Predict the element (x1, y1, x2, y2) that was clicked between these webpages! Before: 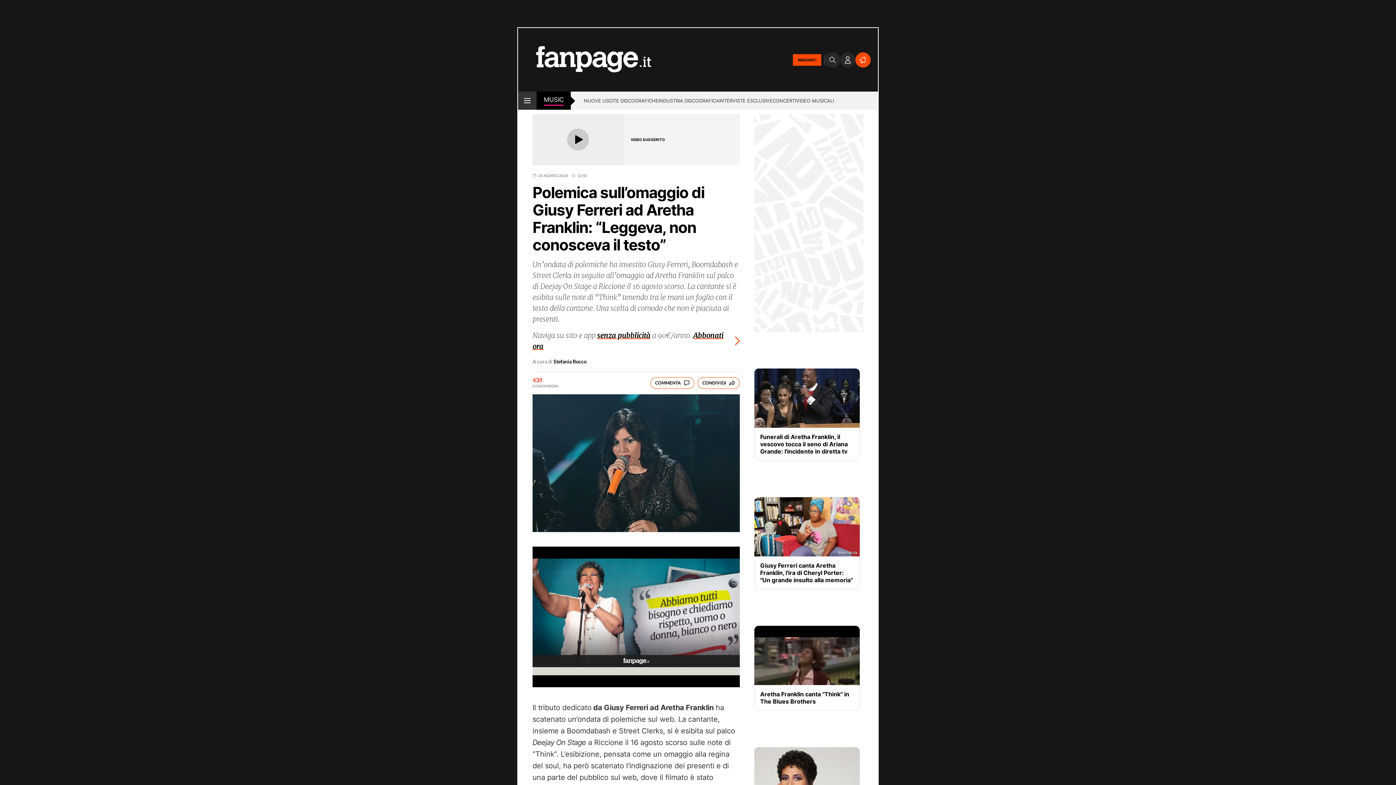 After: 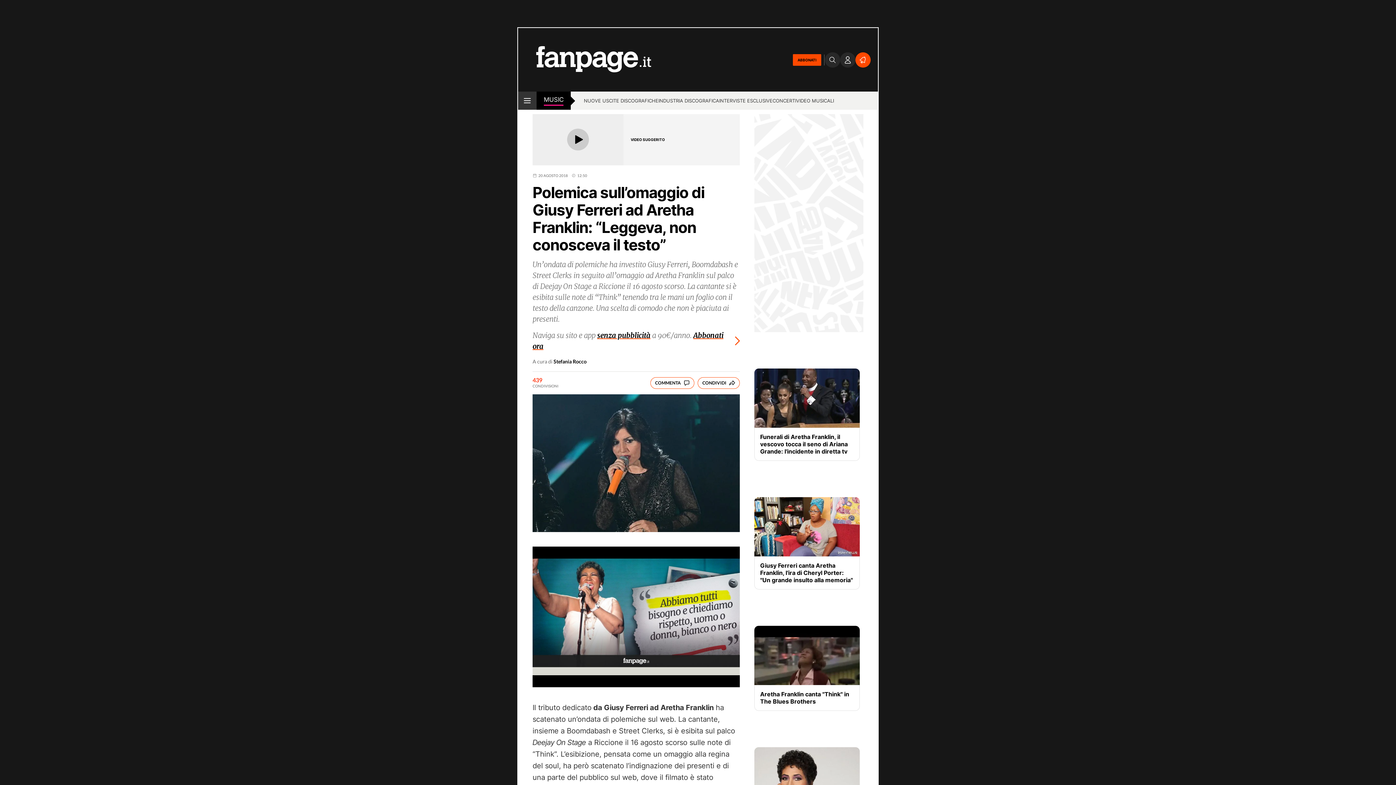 Action: bbox: (840, 52, 855, 67)